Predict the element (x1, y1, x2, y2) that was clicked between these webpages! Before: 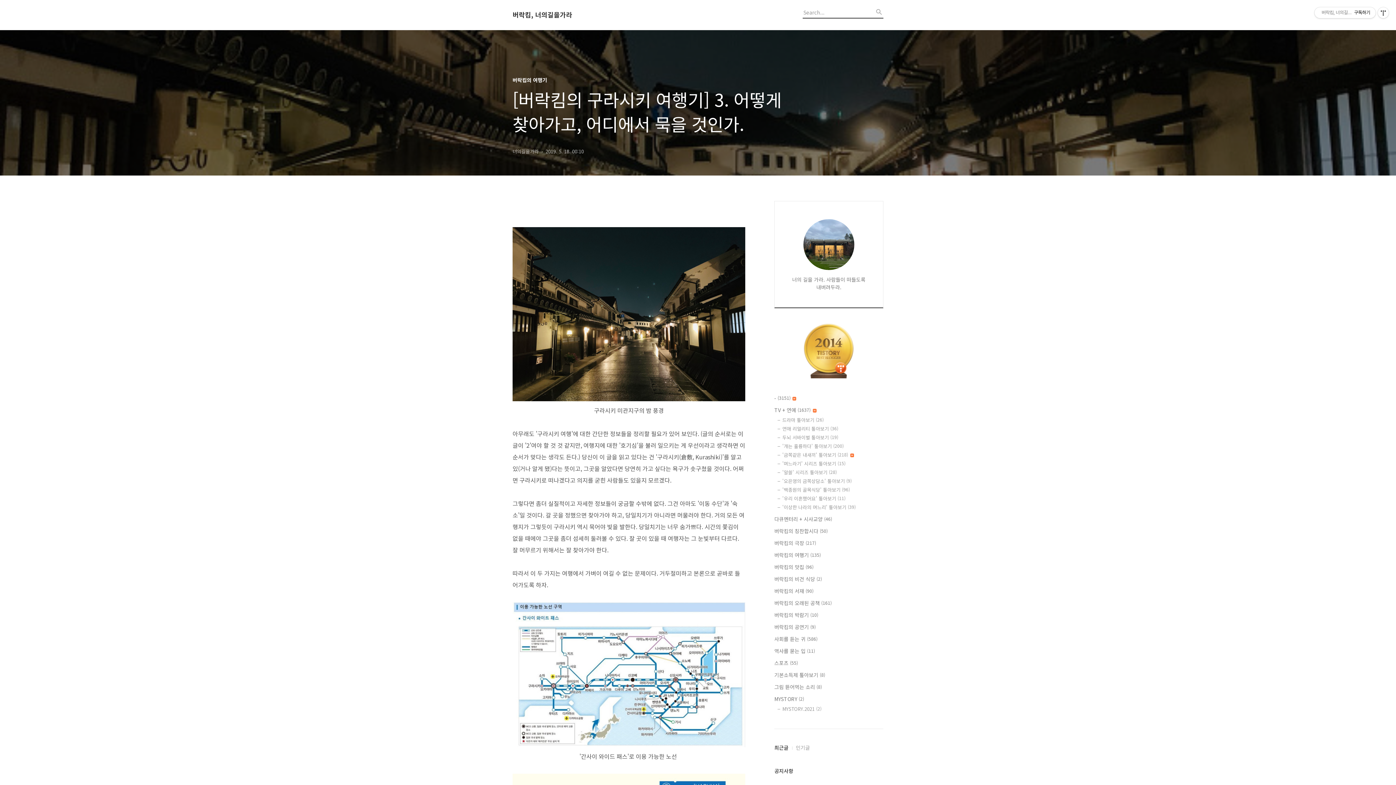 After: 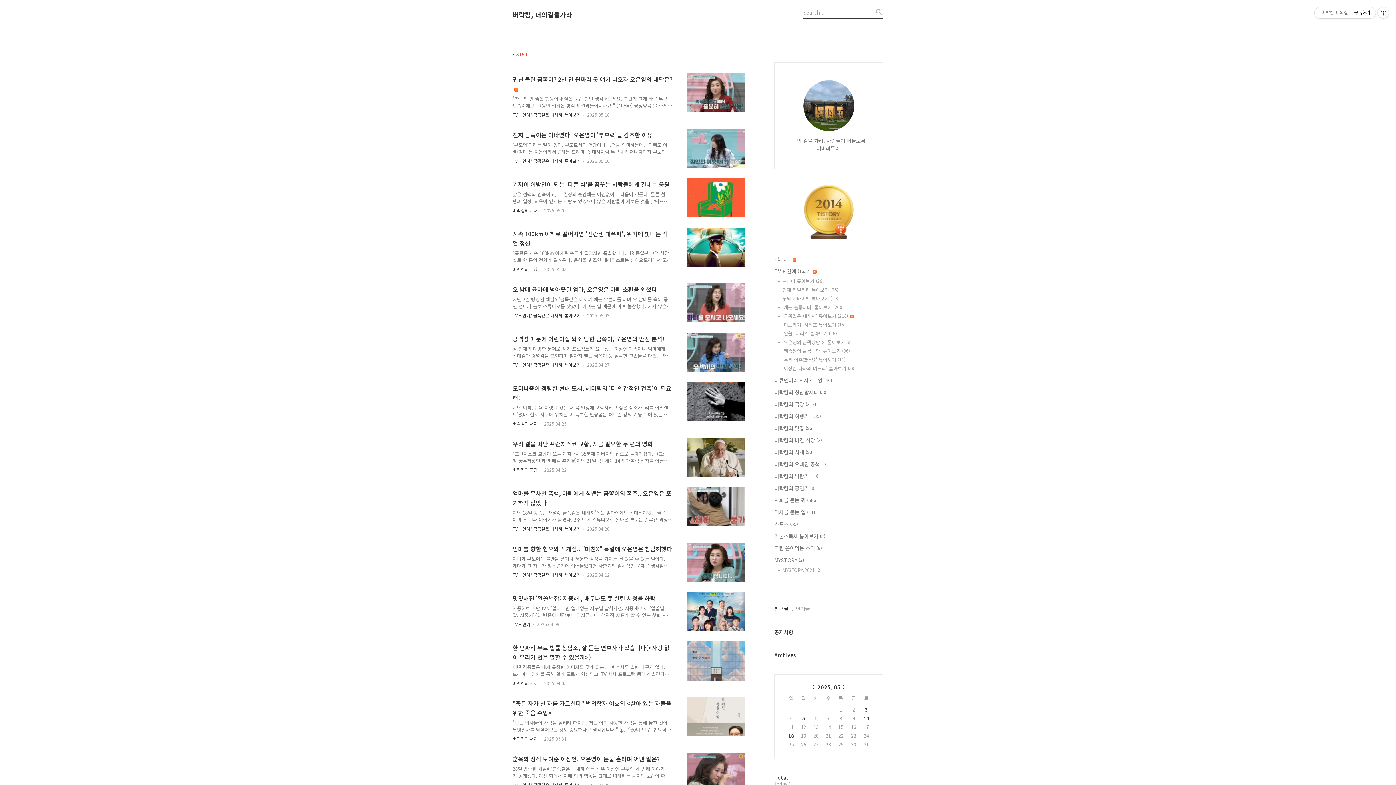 Action: bbox: (774, 394, 883, 402) label: - (3151) 